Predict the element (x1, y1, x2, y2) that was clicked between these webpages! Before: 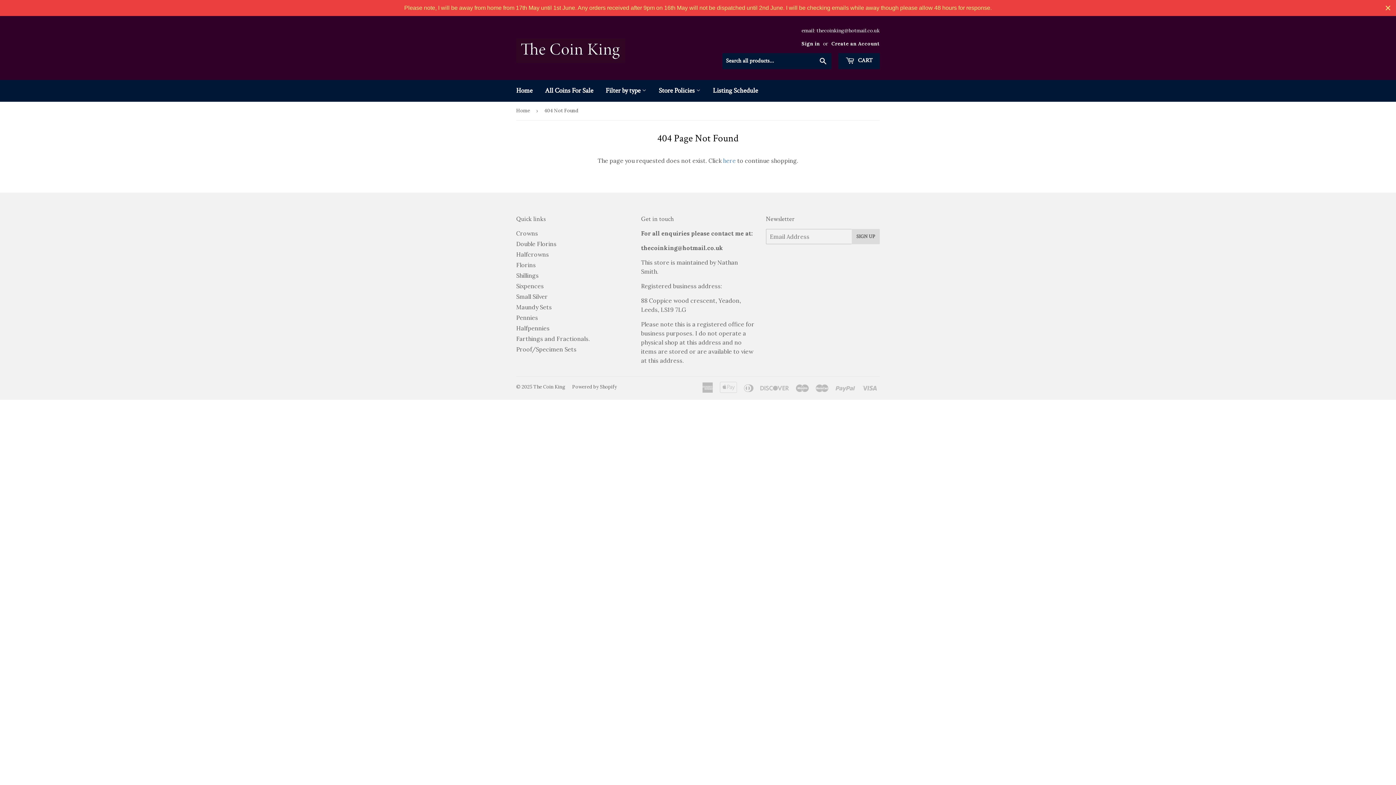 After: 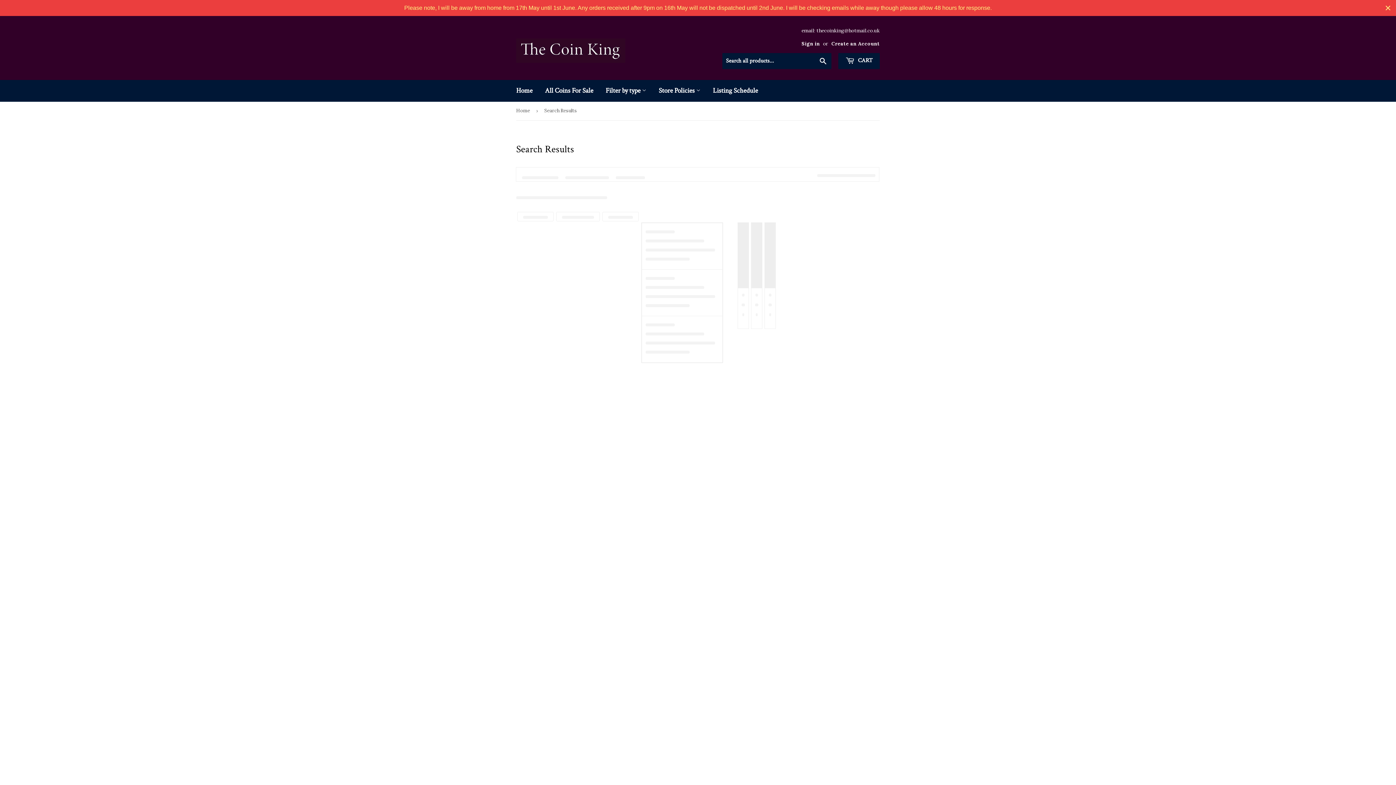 Action: bbox: (516, 314, 538, 321) label: Pennies